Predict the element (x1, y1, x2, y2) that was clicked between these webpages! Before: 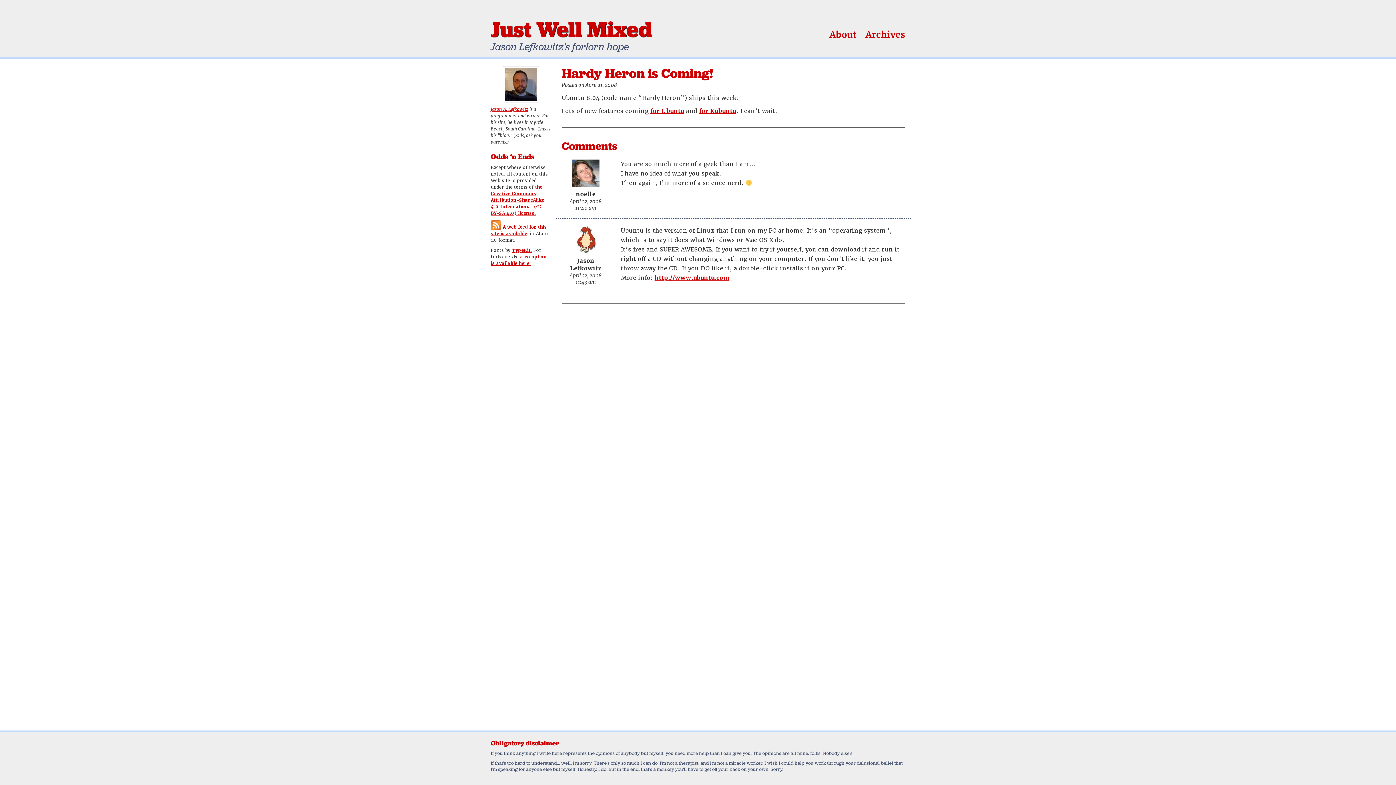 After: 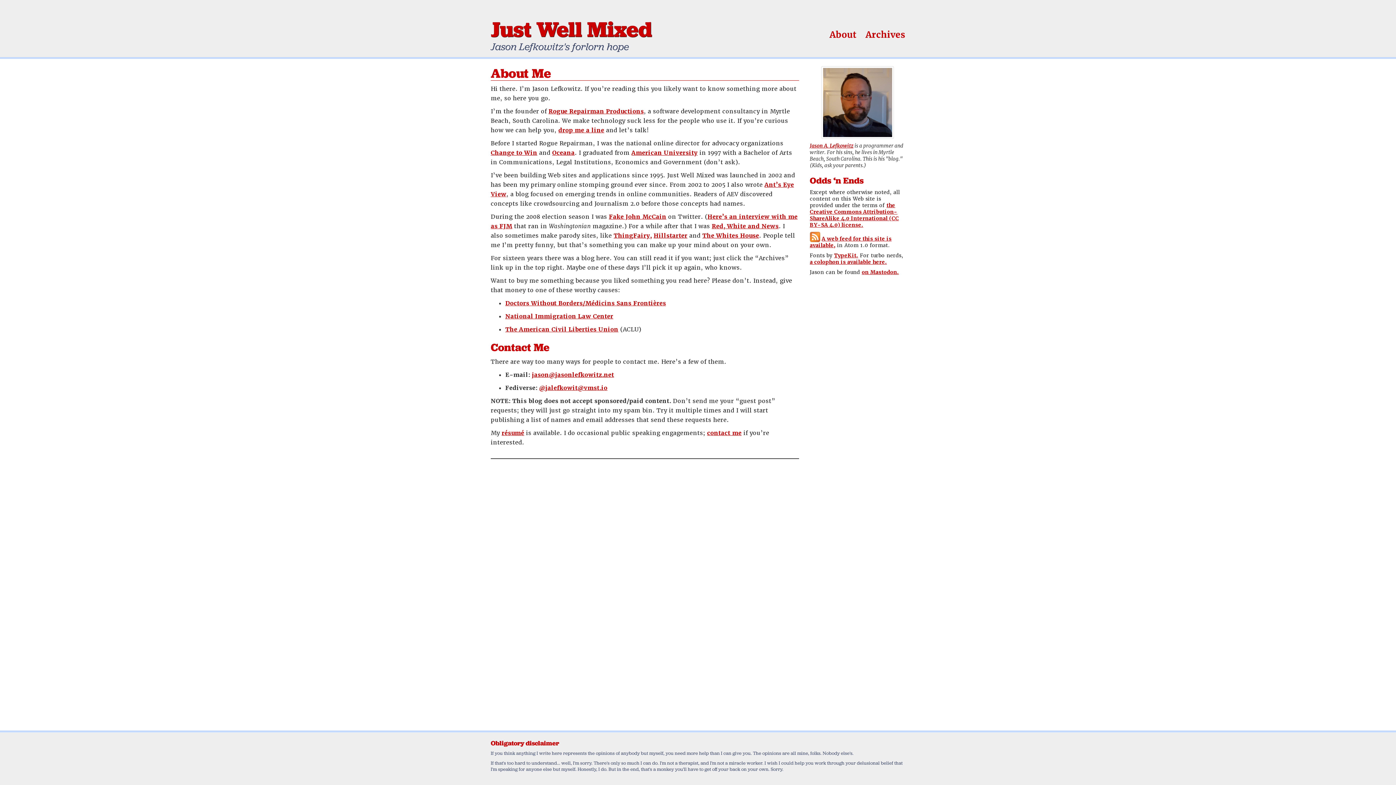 Action: bbox: (829, 29, 857, 40) label: About